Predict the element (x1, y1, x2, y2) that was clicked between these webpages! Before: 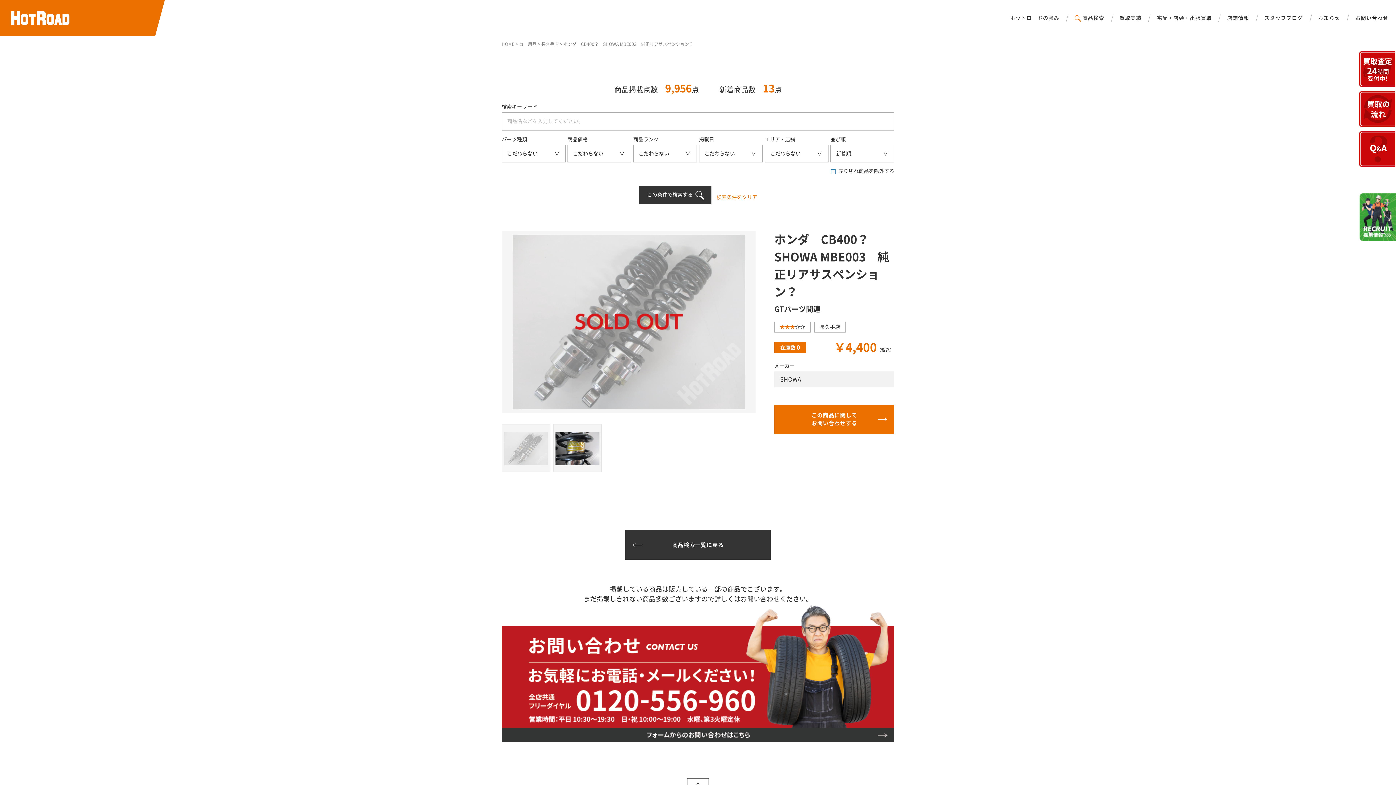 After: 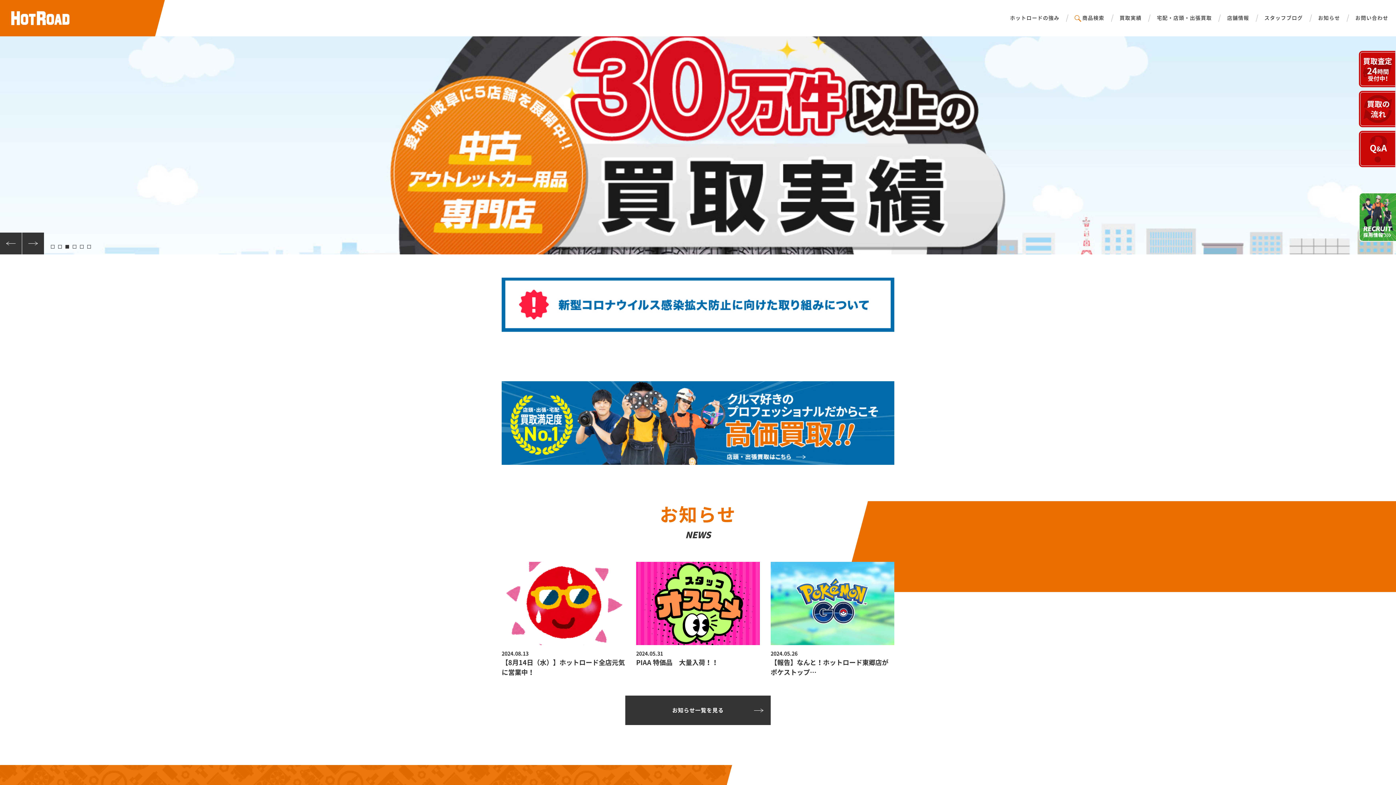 Action: bbox: (11, 12, 69, 18)